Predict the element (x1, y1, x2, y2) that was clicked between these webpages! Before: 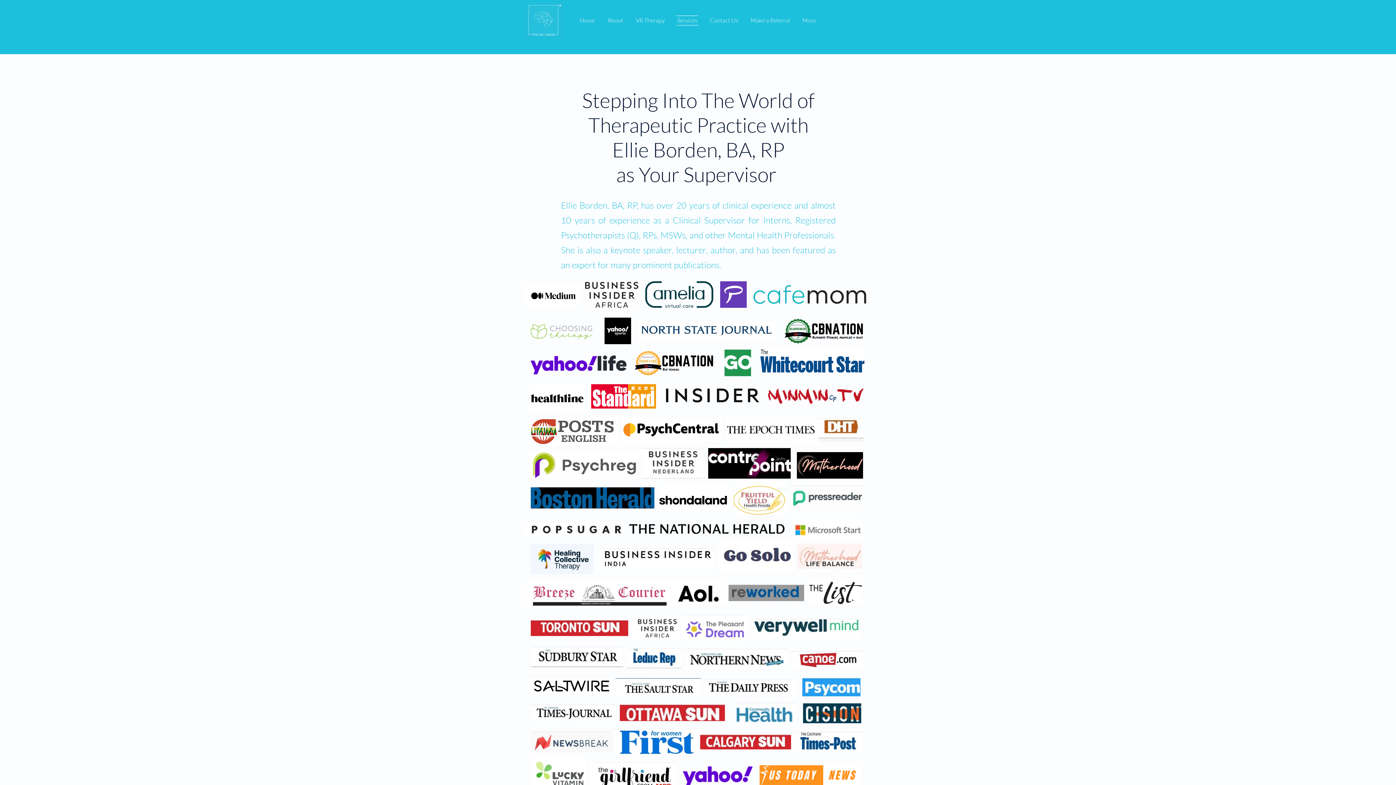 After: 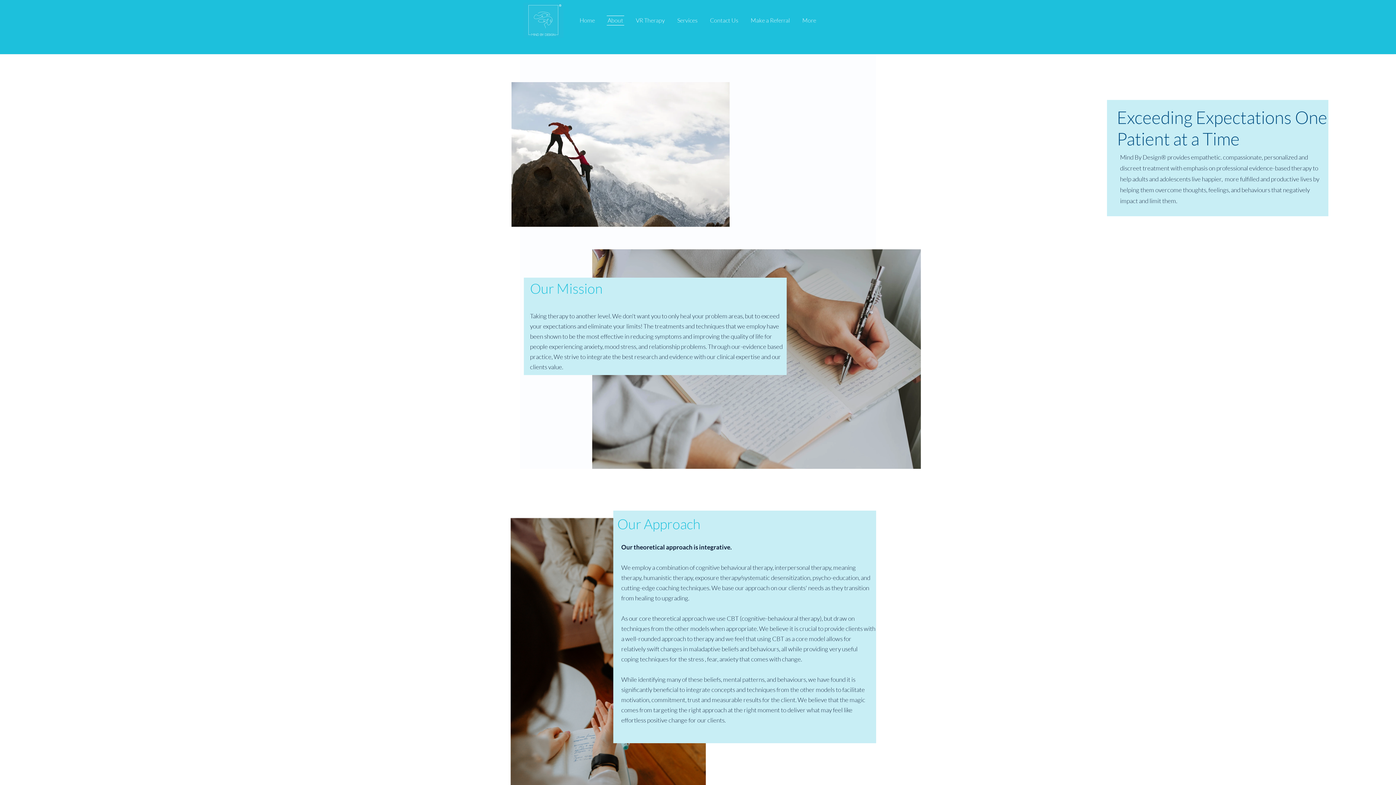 Action: bbox: (601, 15, 629, 25) label: About